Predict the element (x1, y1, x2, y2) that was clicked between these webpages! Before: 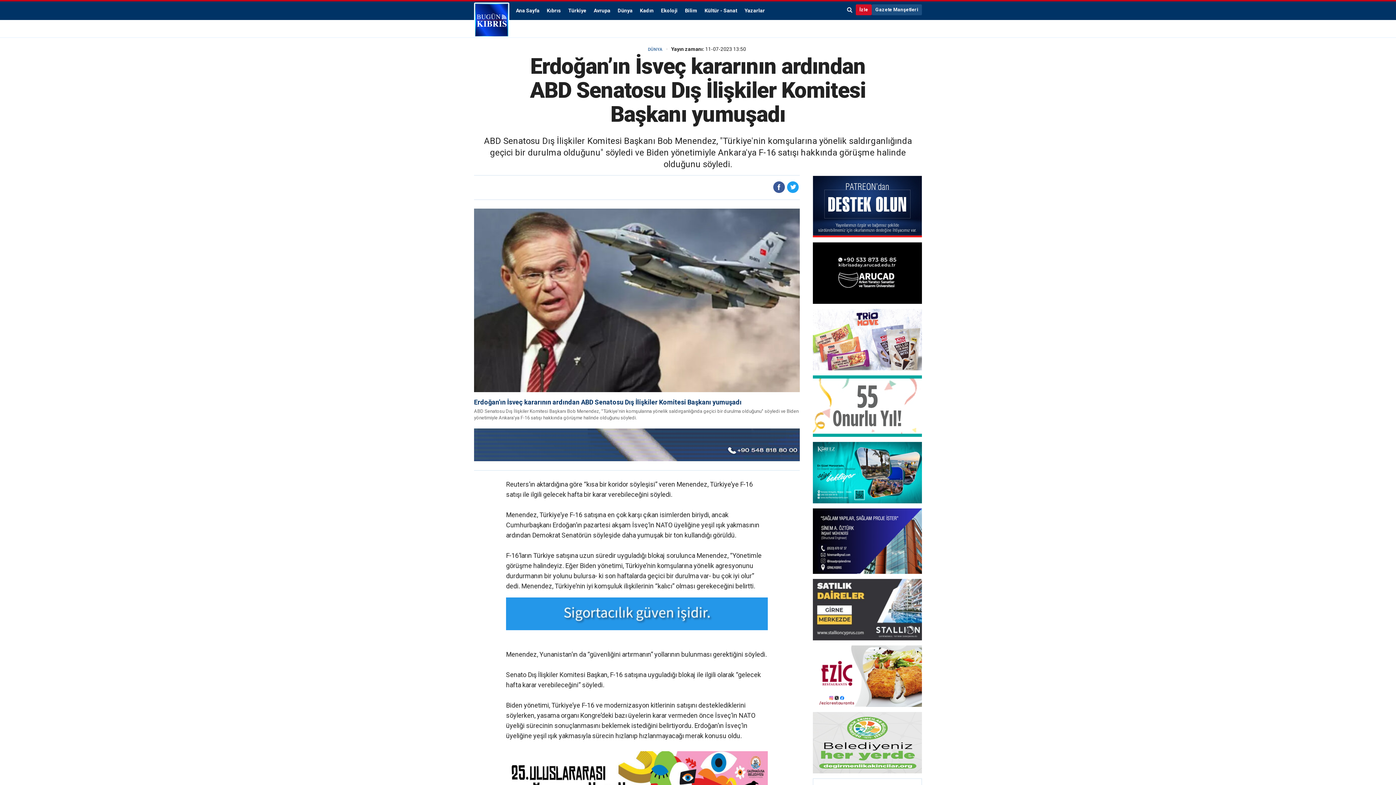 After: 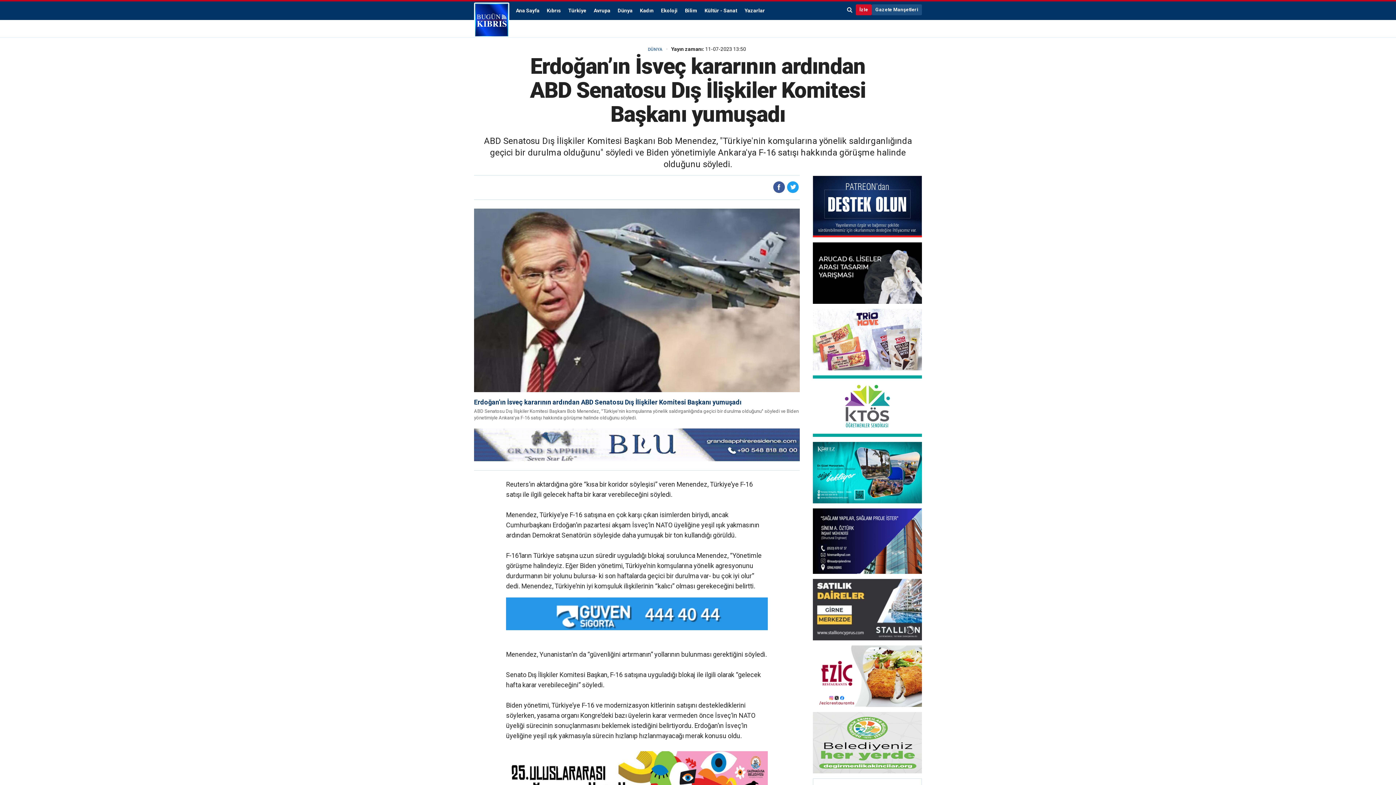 Action: bbox: (474, 208, 800, 392)